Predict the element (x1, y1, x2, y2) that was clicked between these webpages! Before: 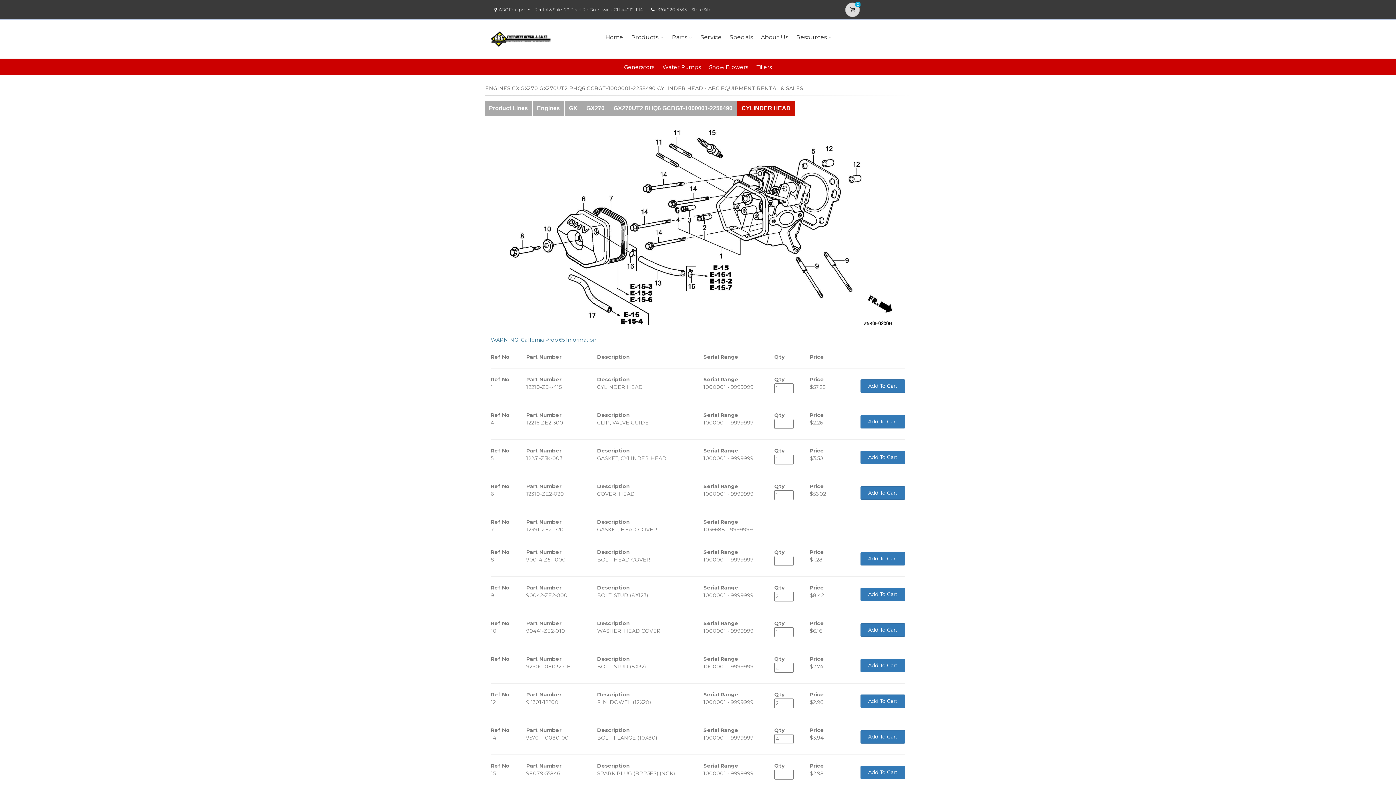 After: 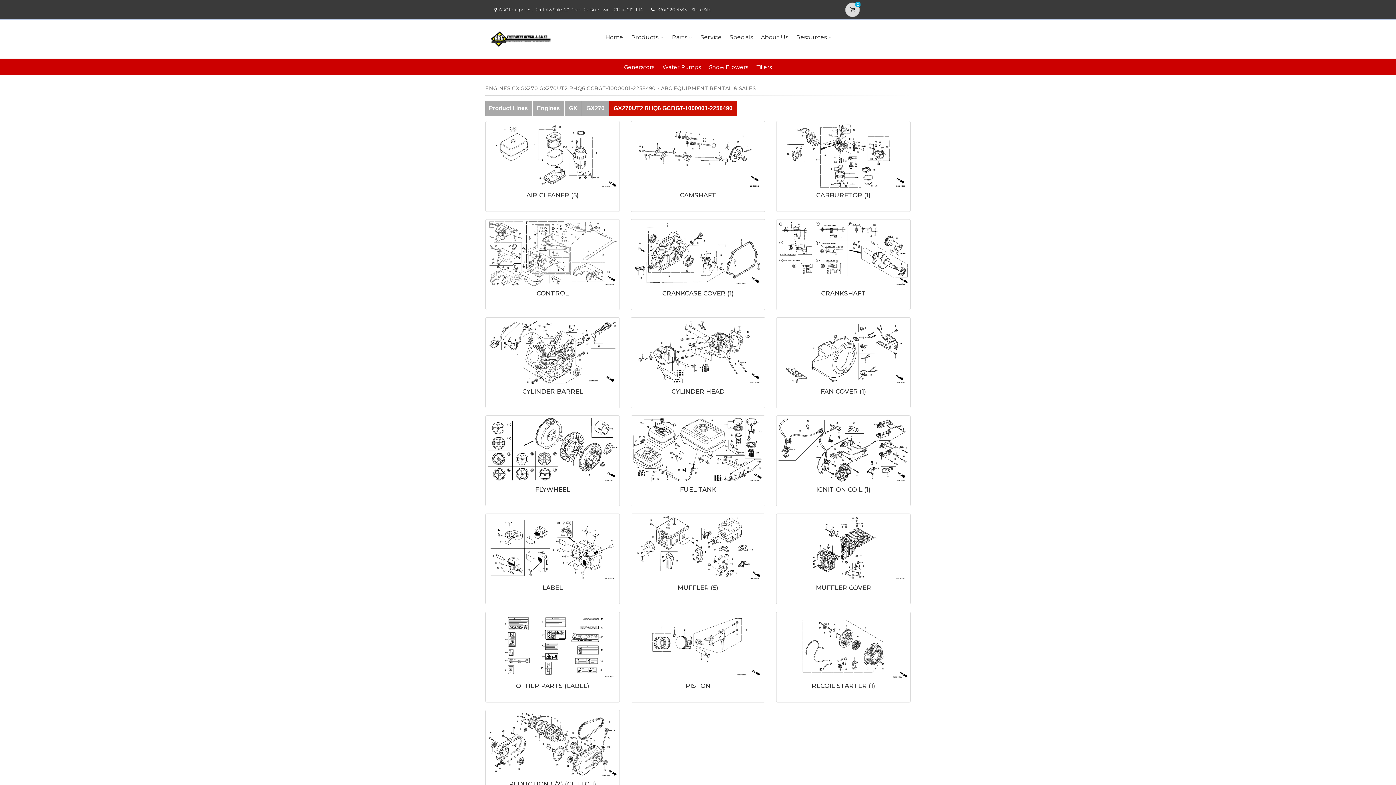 Action: bbox: (609, 100, 737, 115) label: GX270UT2 RHQ6 GCBGT-1000001-2258490